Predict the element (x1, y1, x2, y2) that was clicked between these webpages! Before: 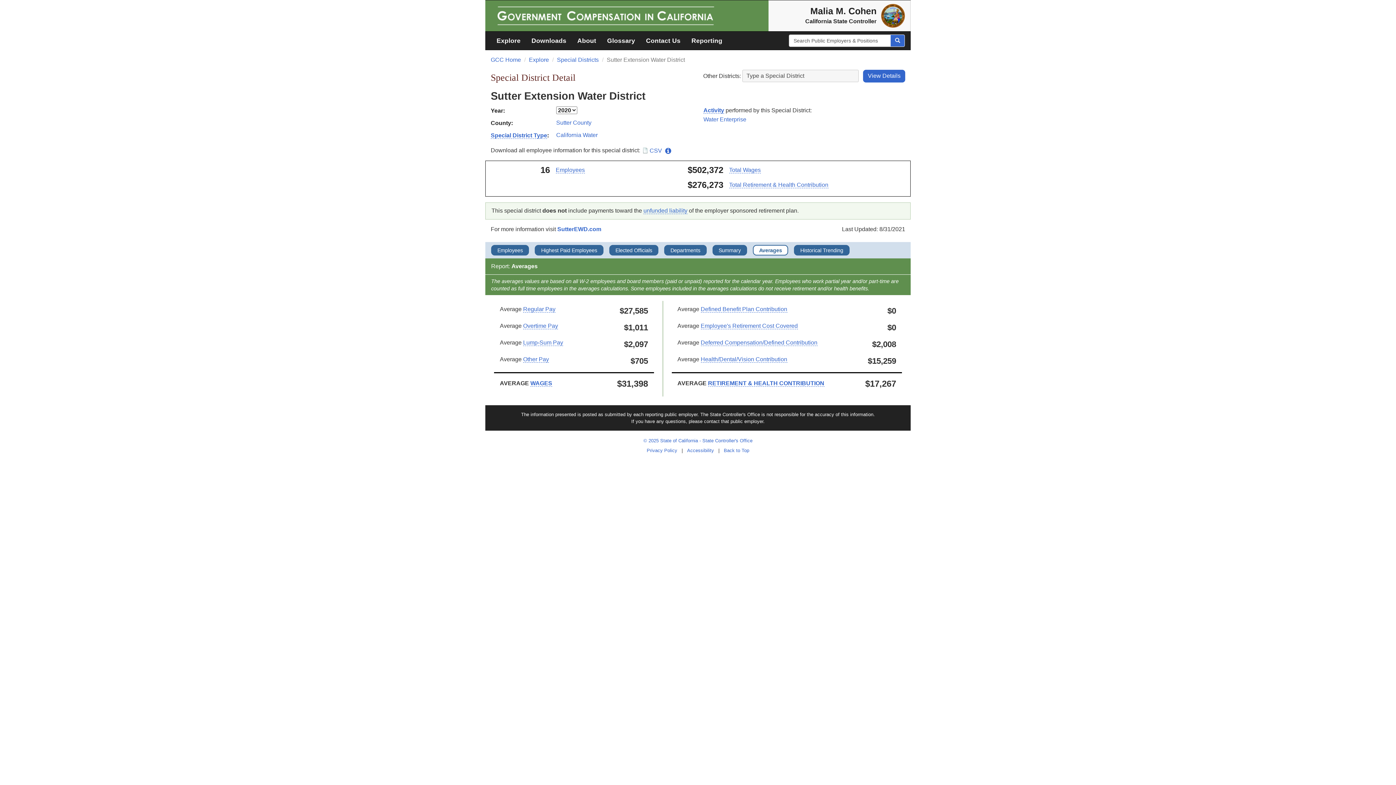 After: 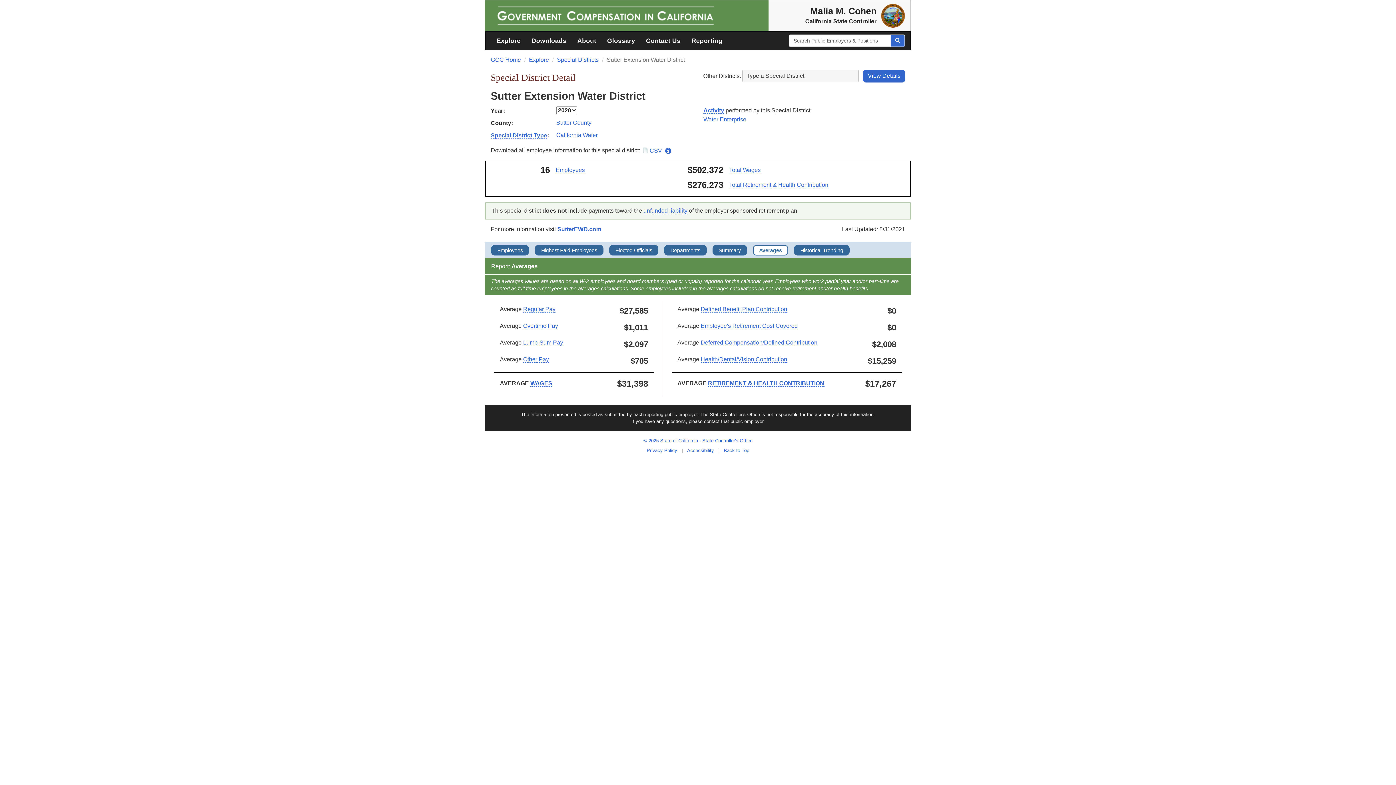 Action: label: Averages bbox: (759, 246, 787, 254)